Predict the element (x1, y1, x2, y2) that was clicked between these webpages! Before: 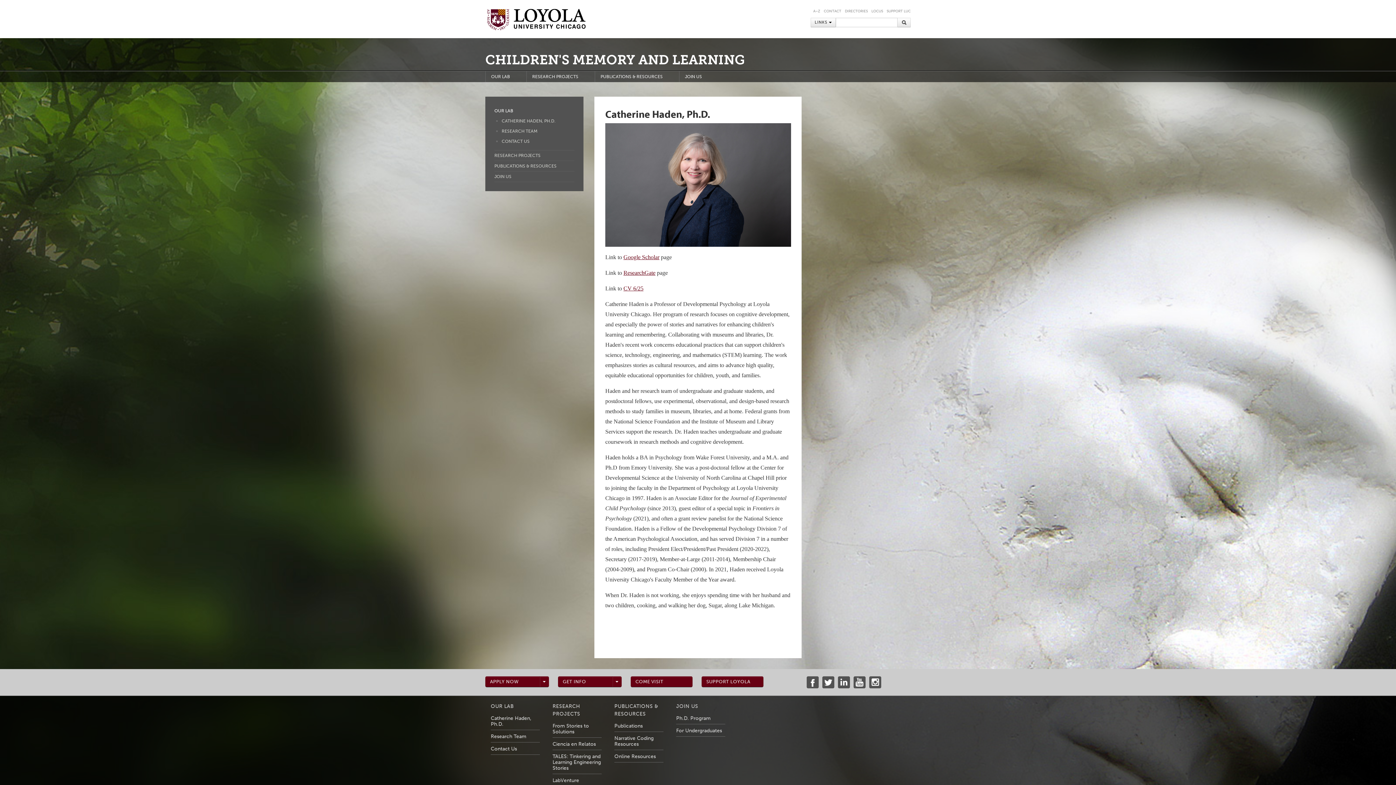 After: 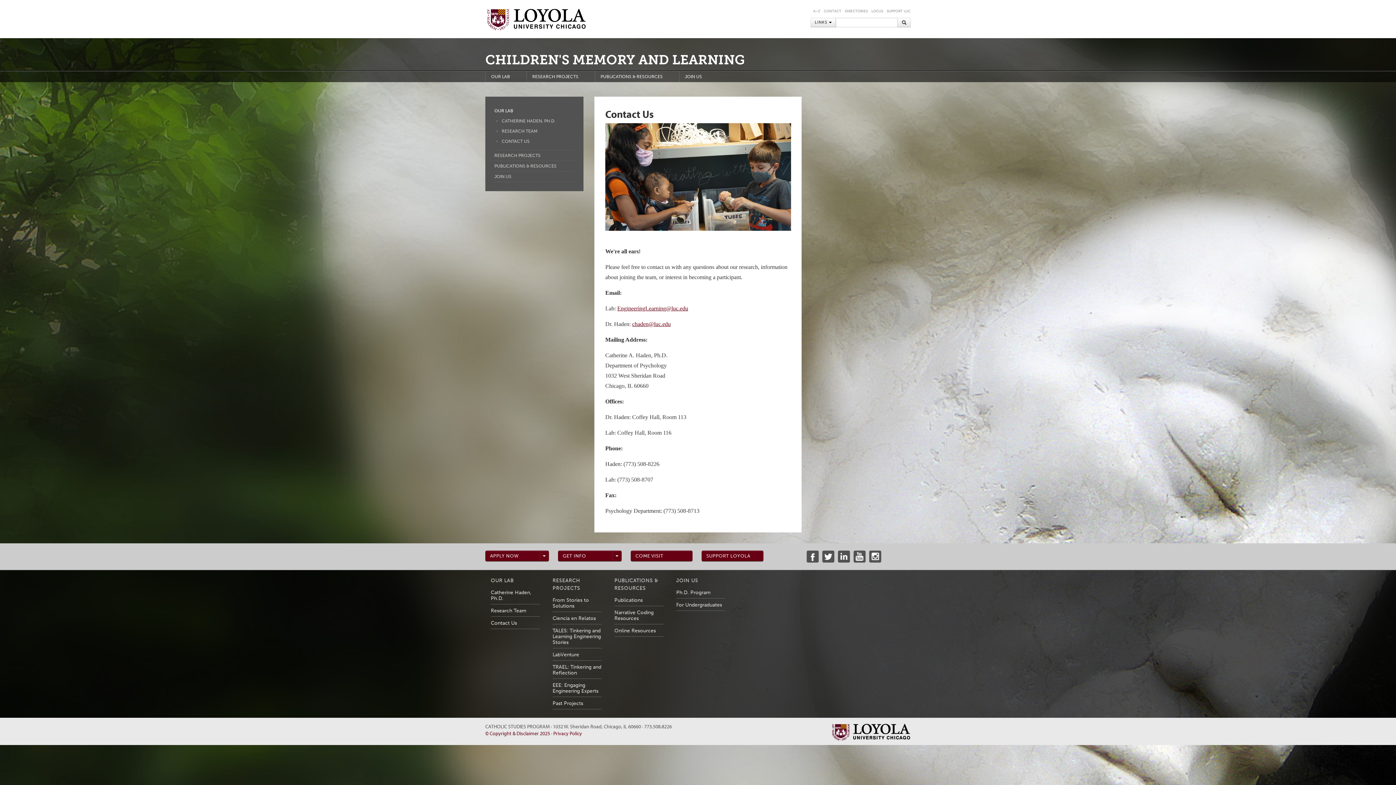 Action: label: CONTACT US bbox: (501, 136, 574, 146)